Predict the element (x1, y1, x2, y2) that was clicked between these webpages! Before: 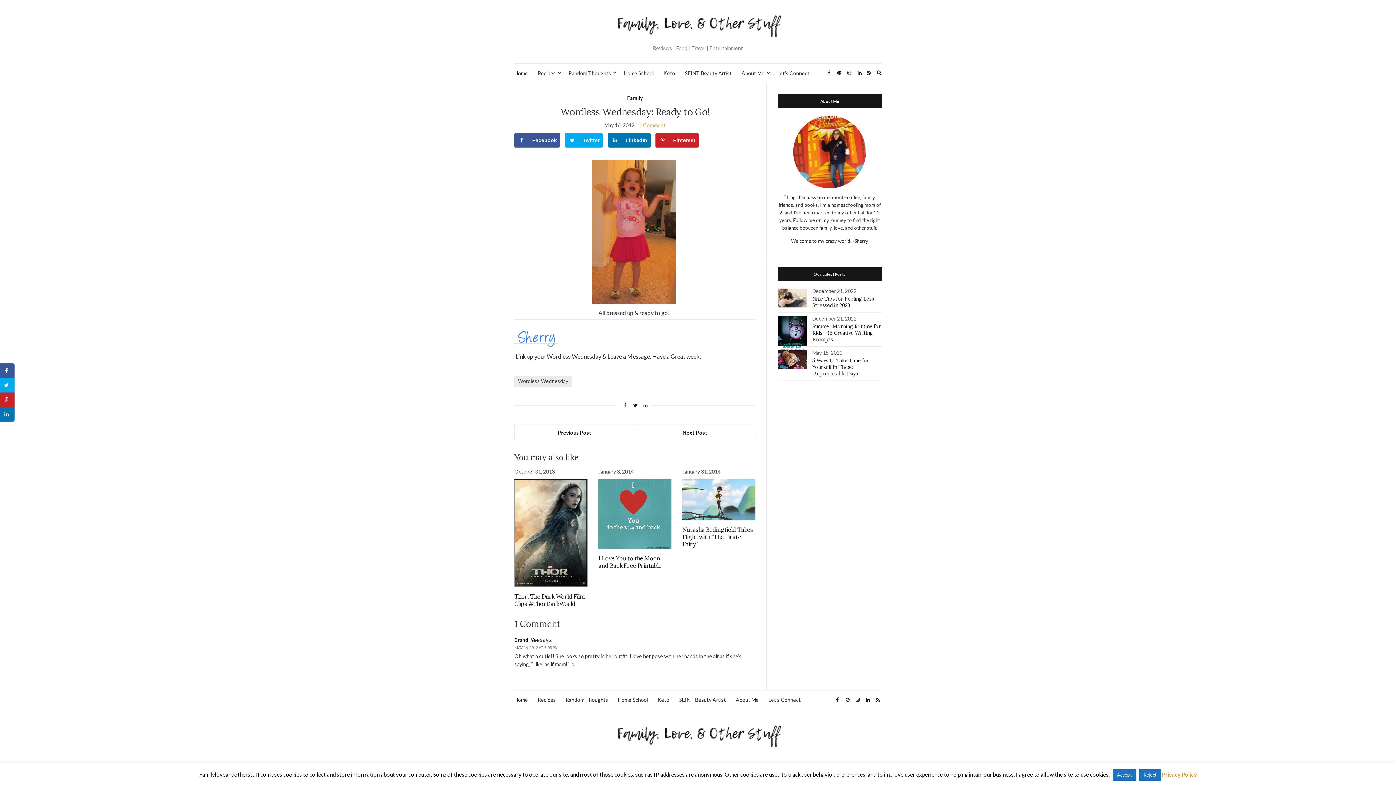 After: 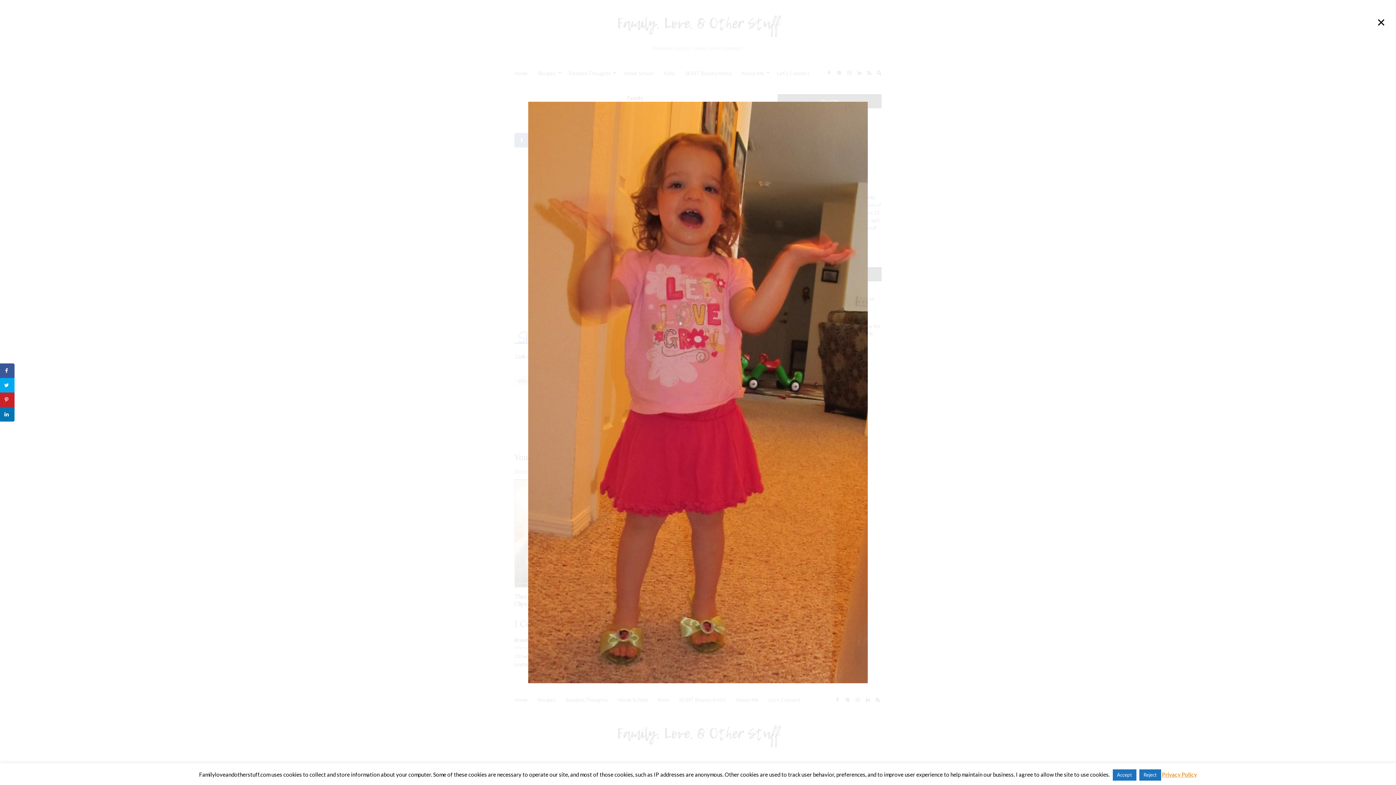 Action: bbox: (592, 227, 676, 235)